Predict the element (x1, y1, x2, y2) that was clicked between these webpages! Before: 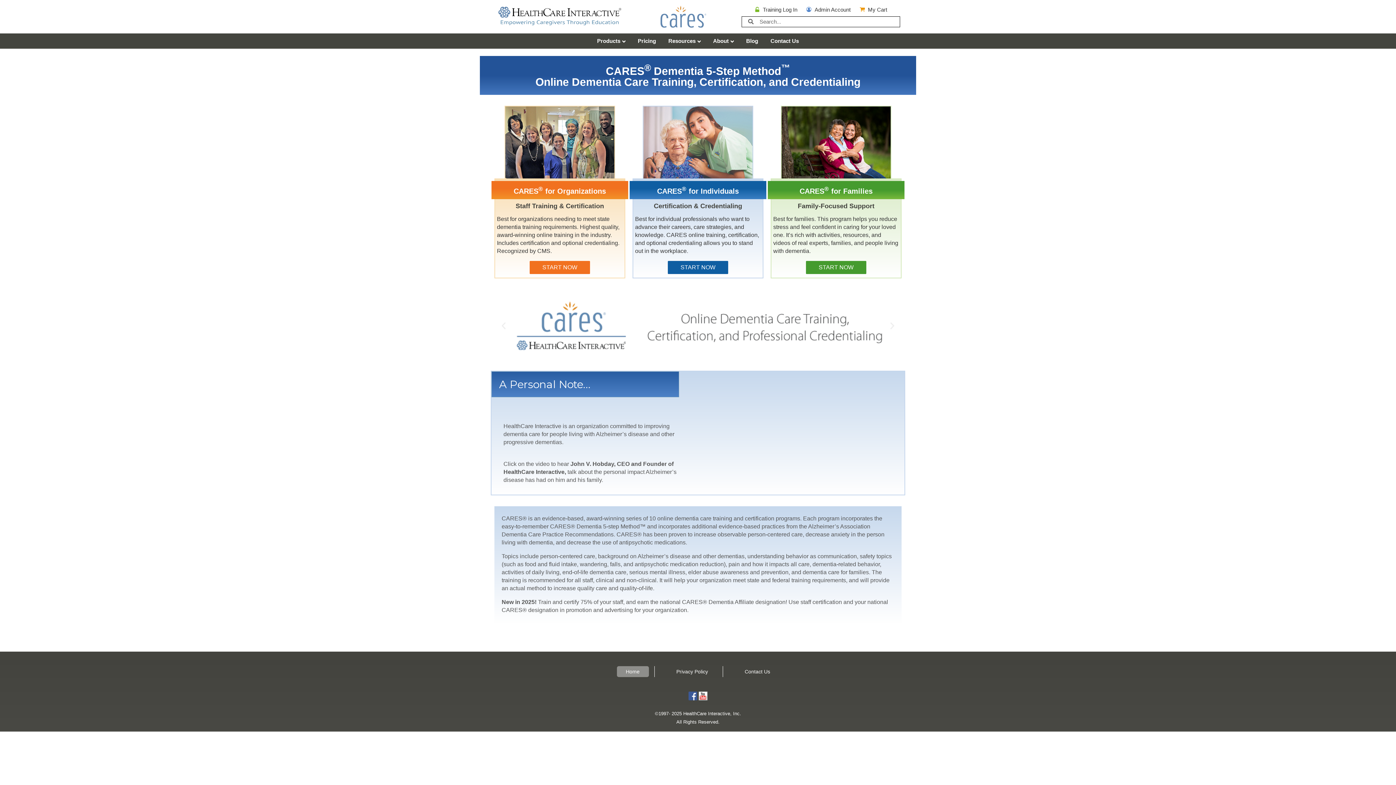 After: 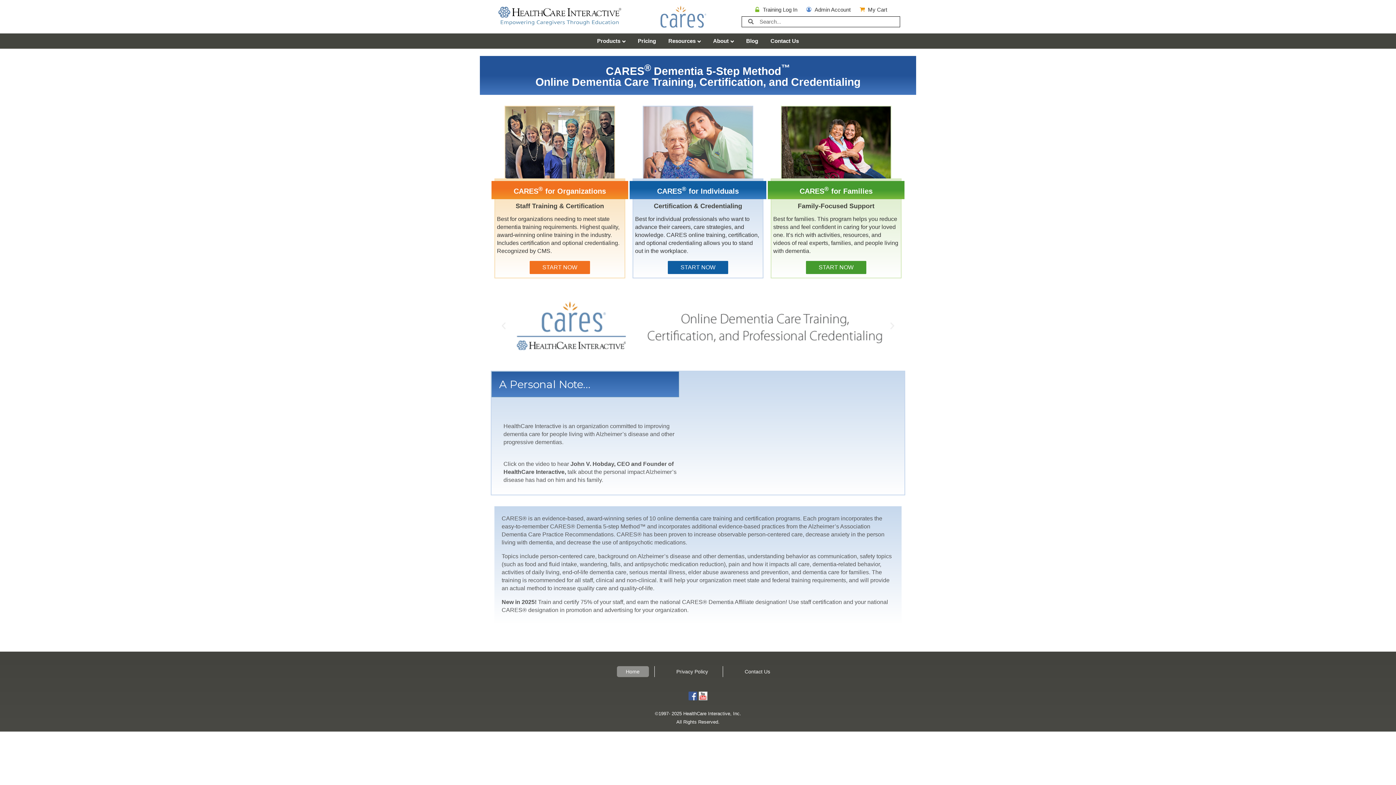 Action: bbox: (698, 691, 707, 700)